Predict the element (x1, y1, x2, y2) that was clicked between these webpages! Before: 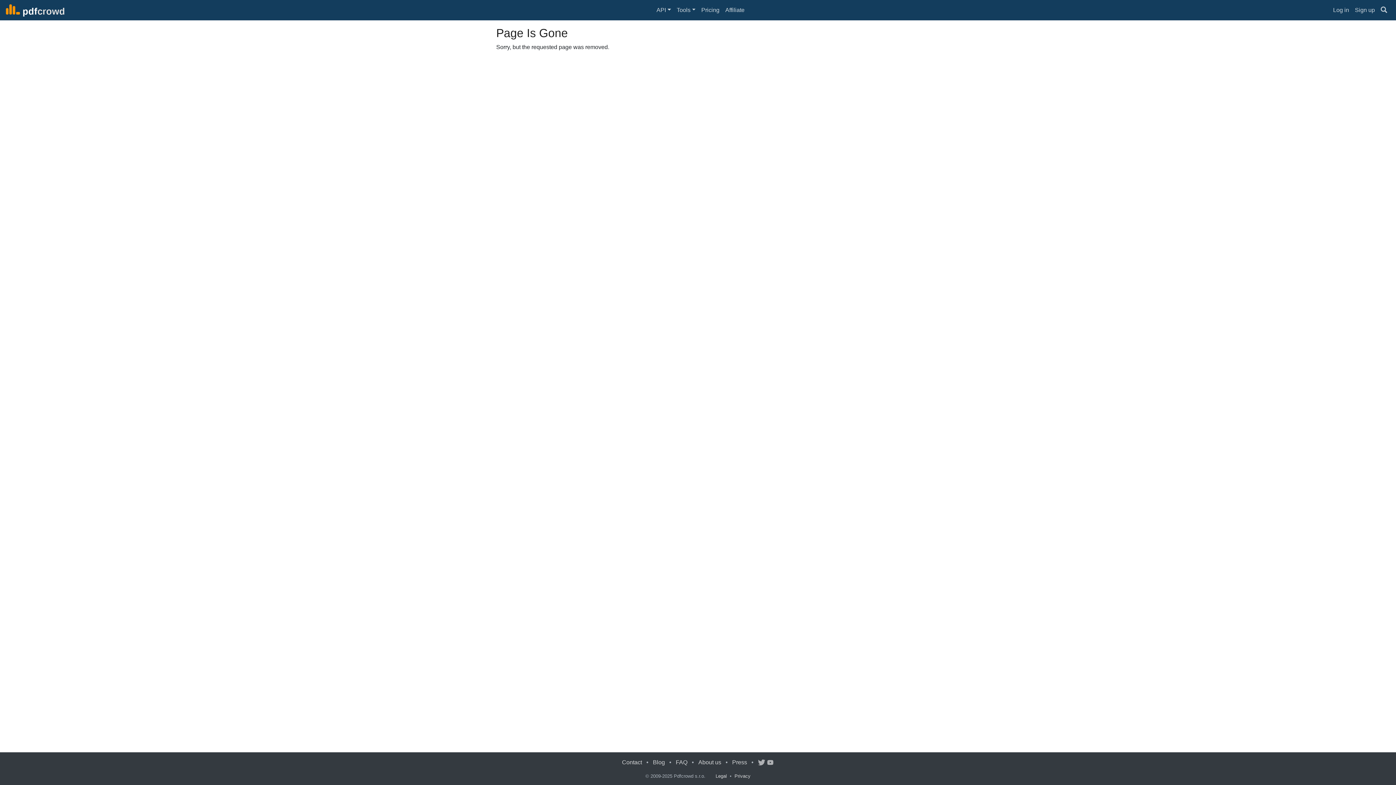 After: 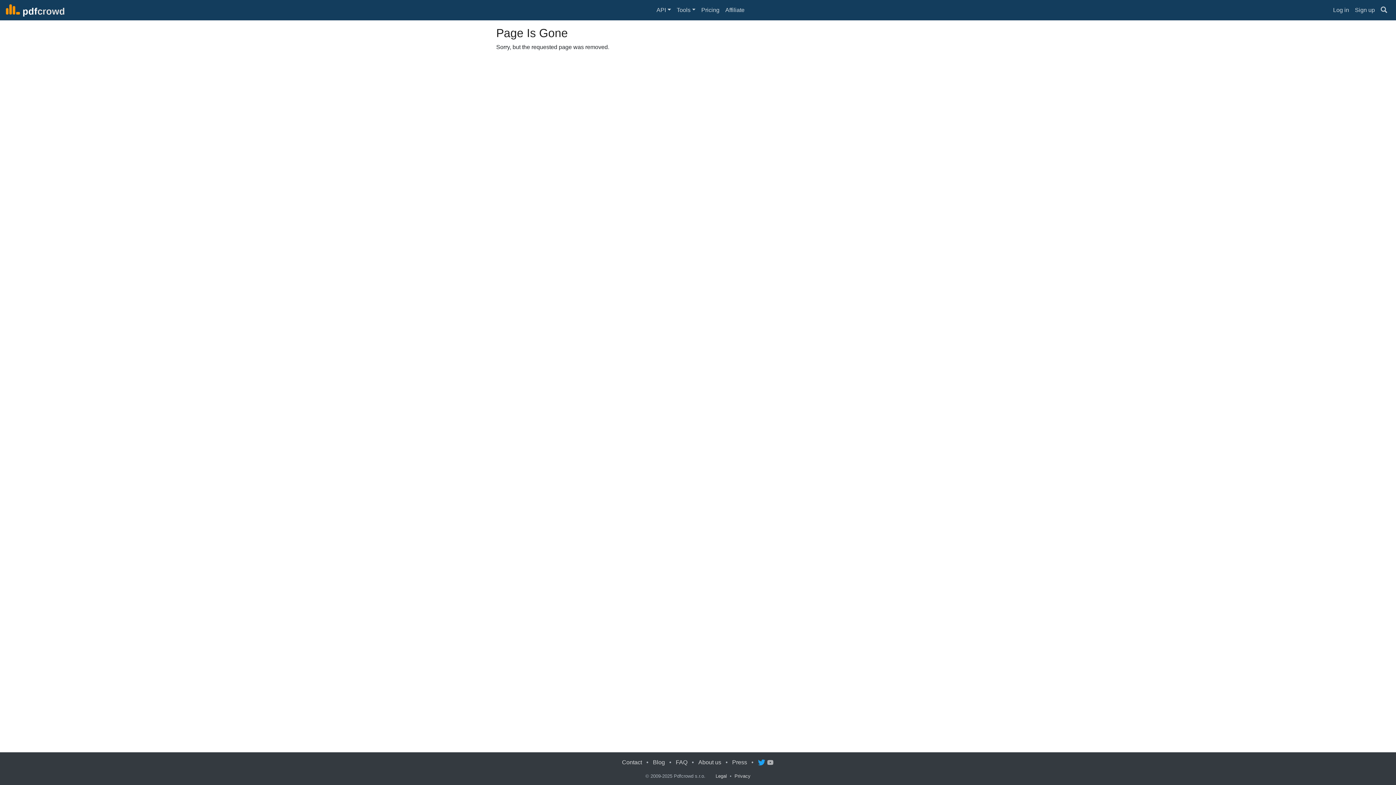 Action: bbox: (758, 759, 765, 765)